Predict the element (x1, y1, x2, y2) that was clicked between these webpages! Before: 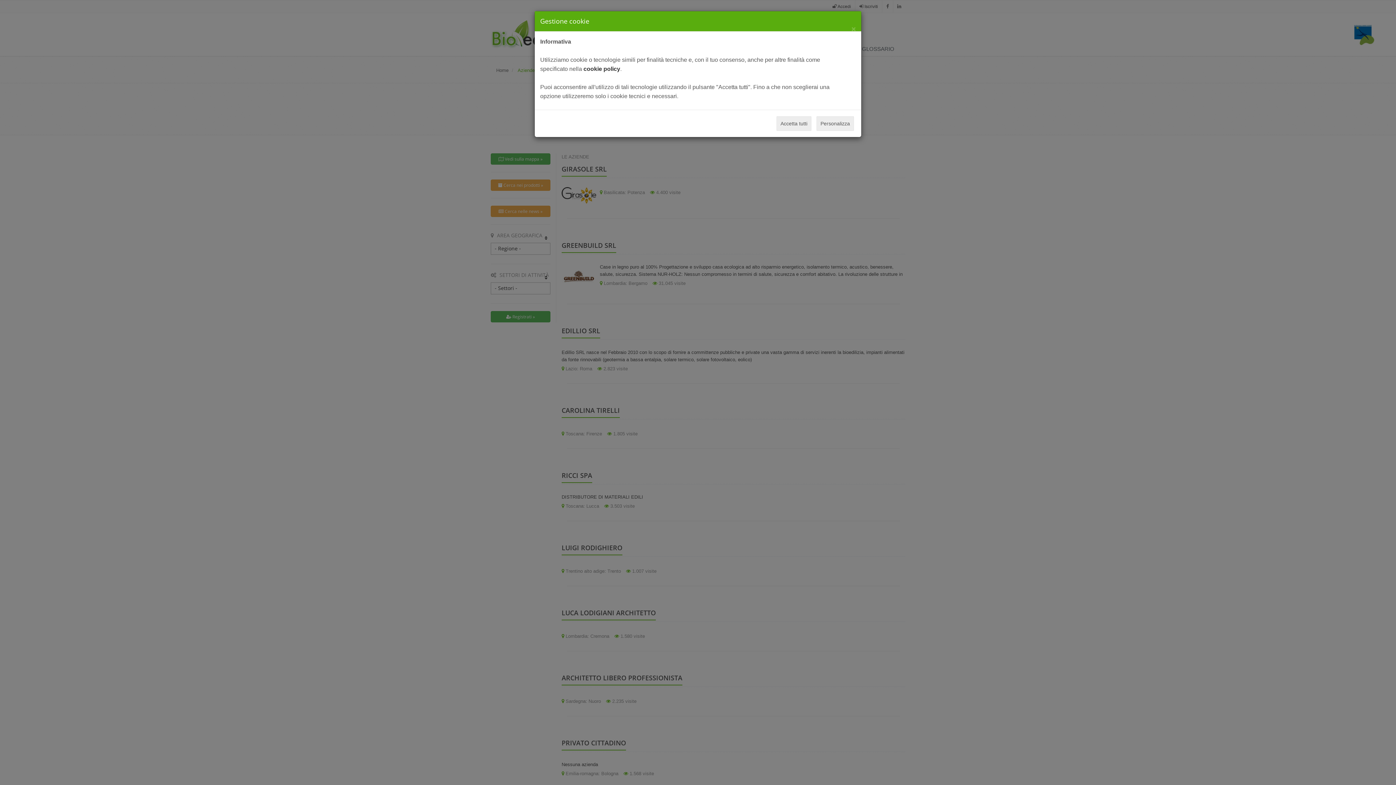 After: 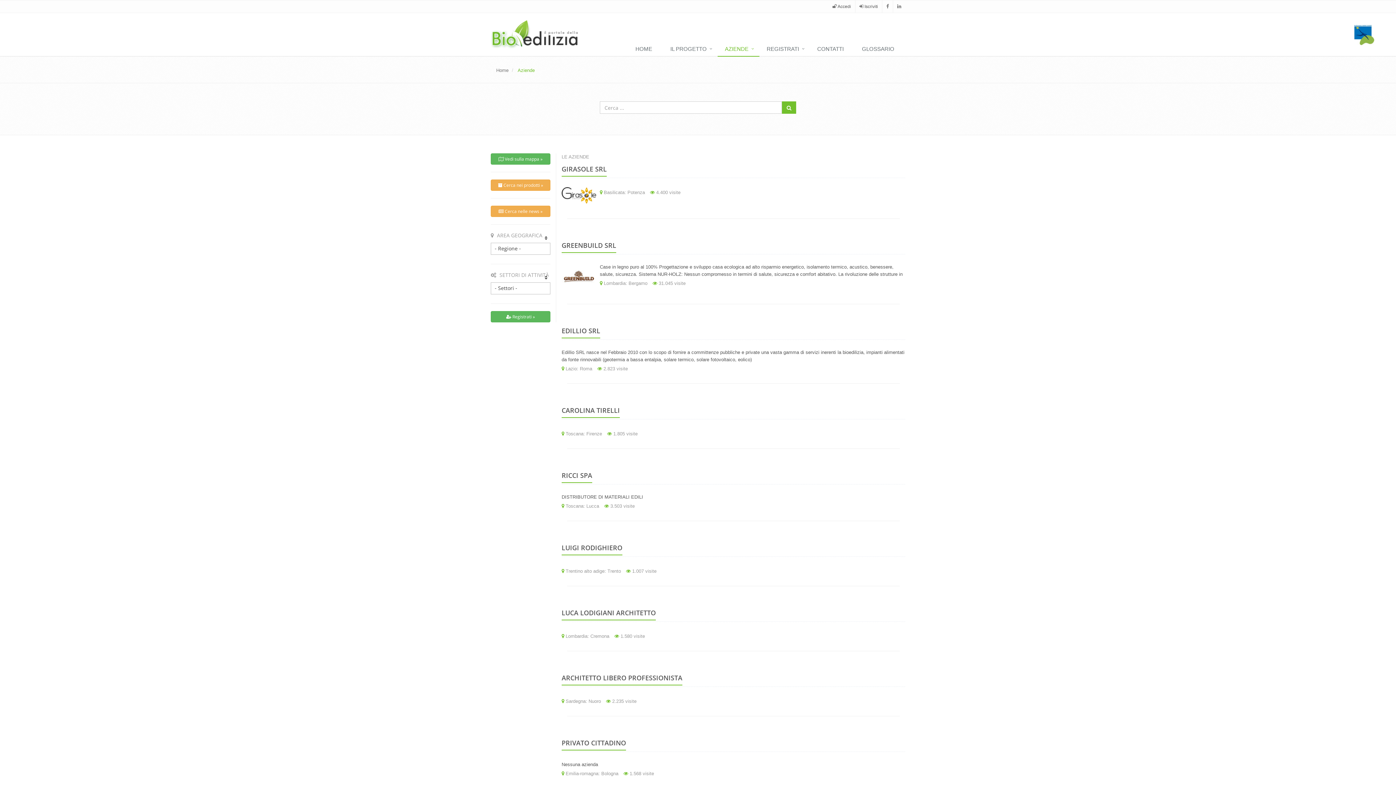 Action: label: × bbox: (851, 25, 856, 32)